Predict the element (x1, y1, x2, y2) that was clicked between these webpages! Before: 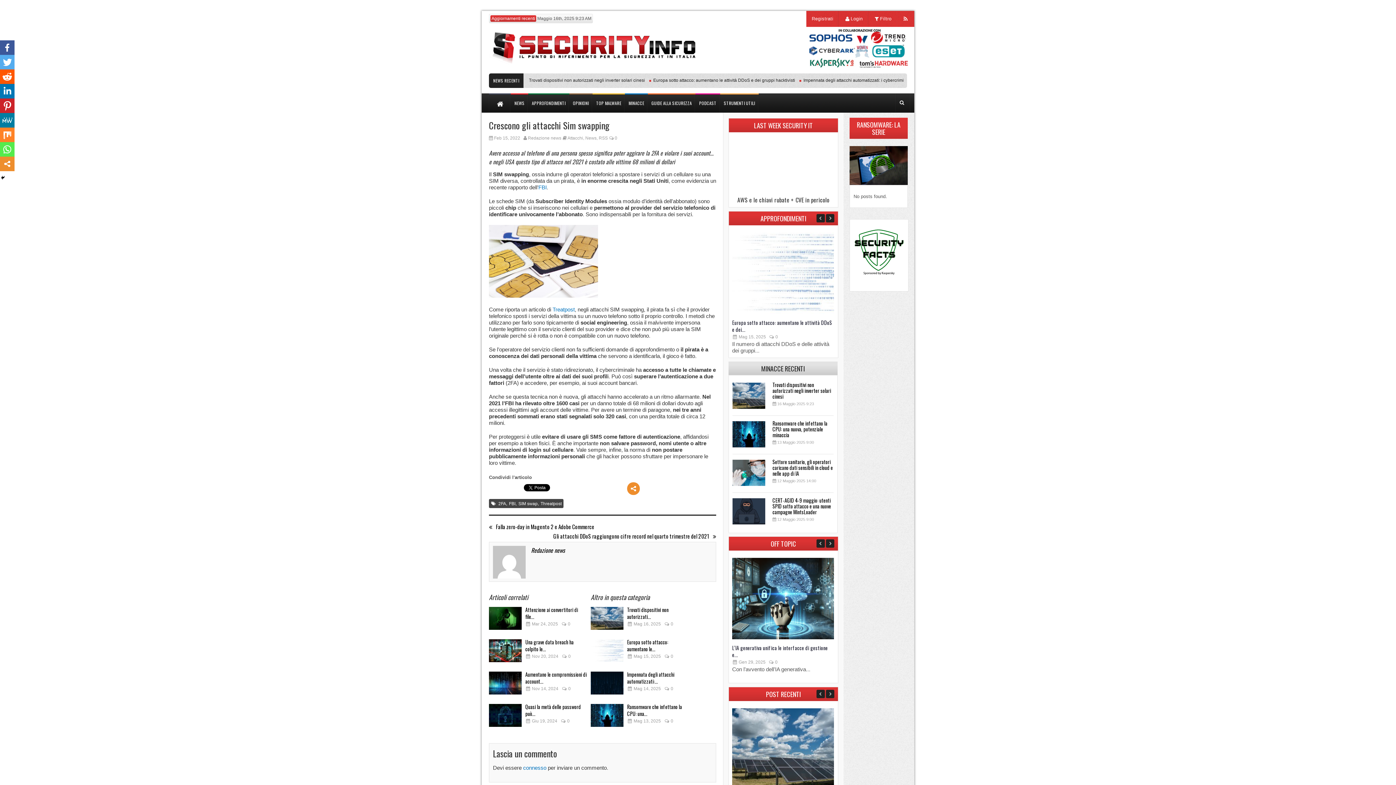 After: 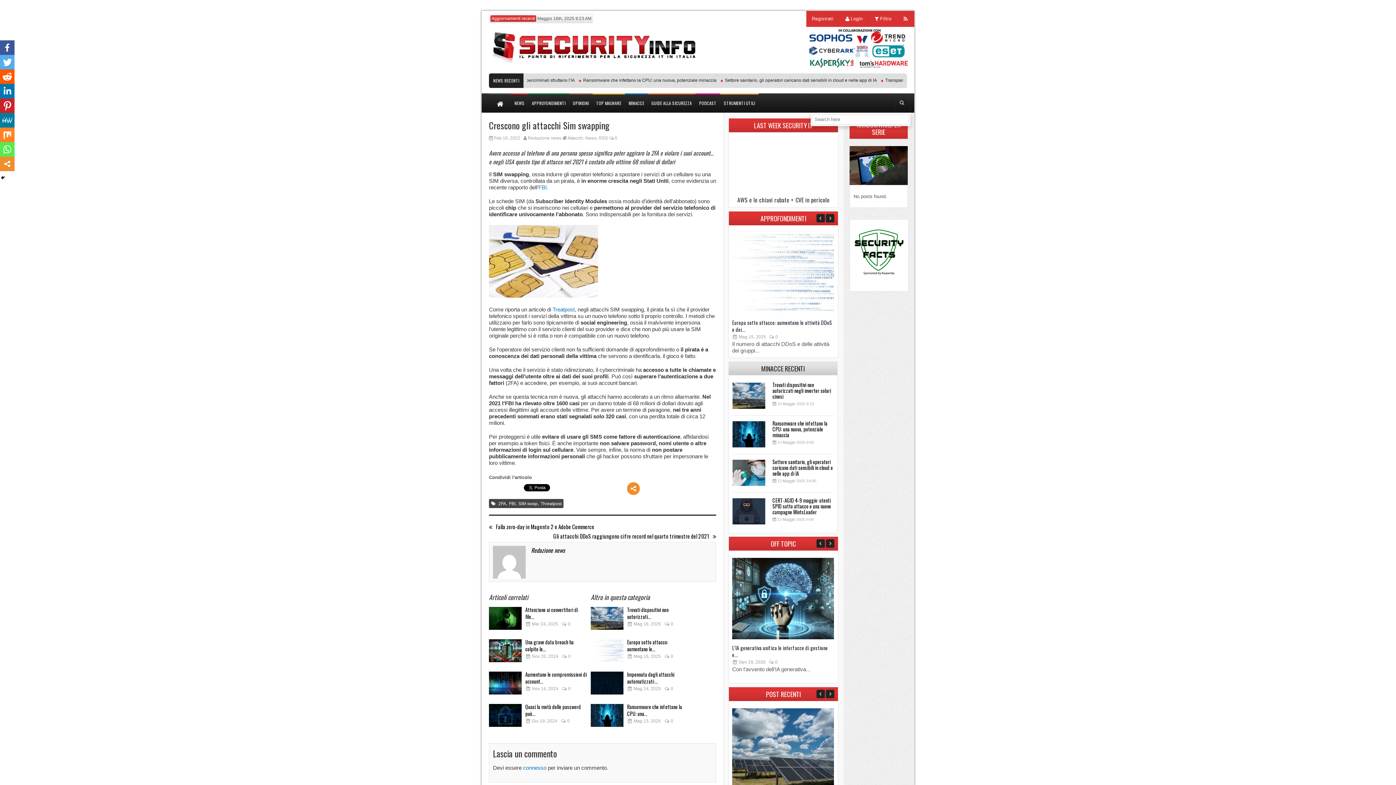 Action: bbox: (895, 93, 910, 112)